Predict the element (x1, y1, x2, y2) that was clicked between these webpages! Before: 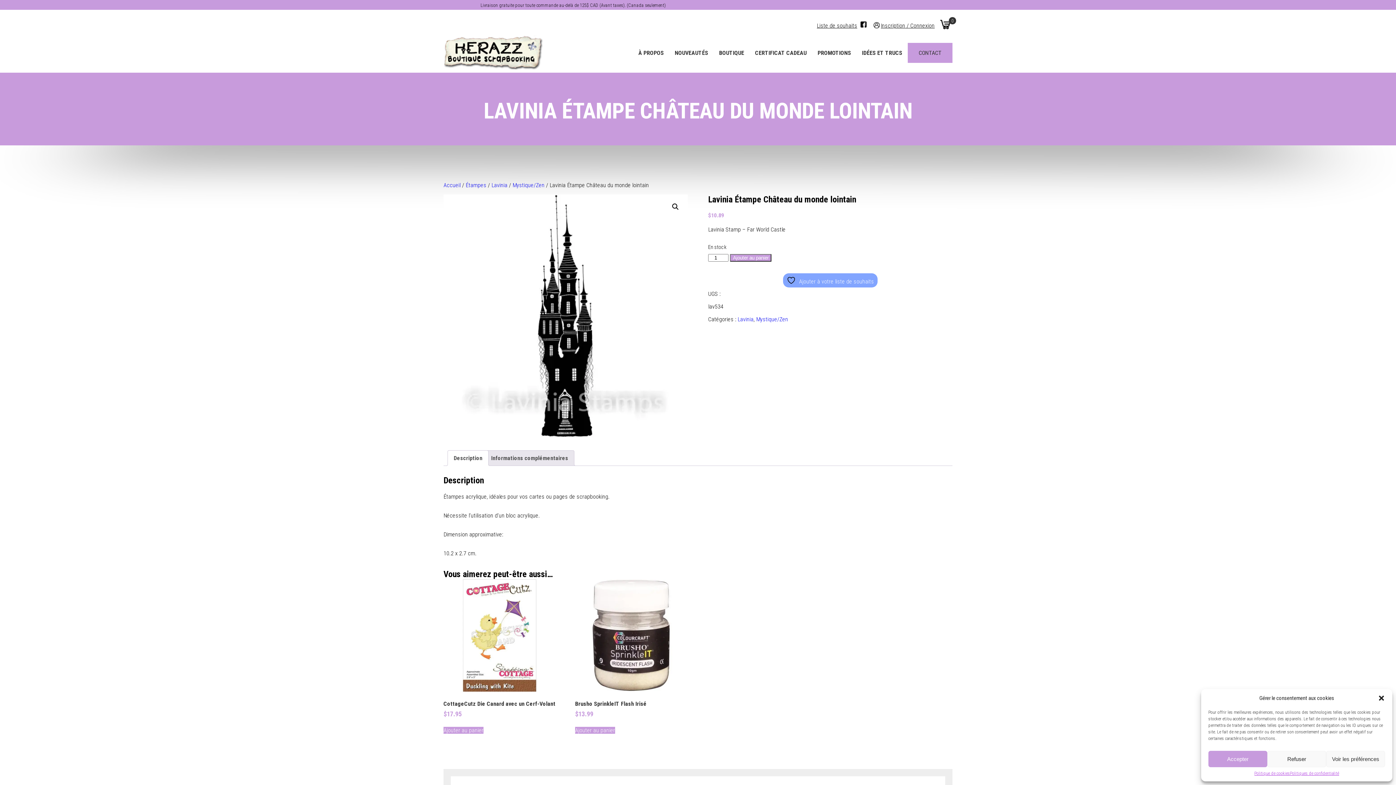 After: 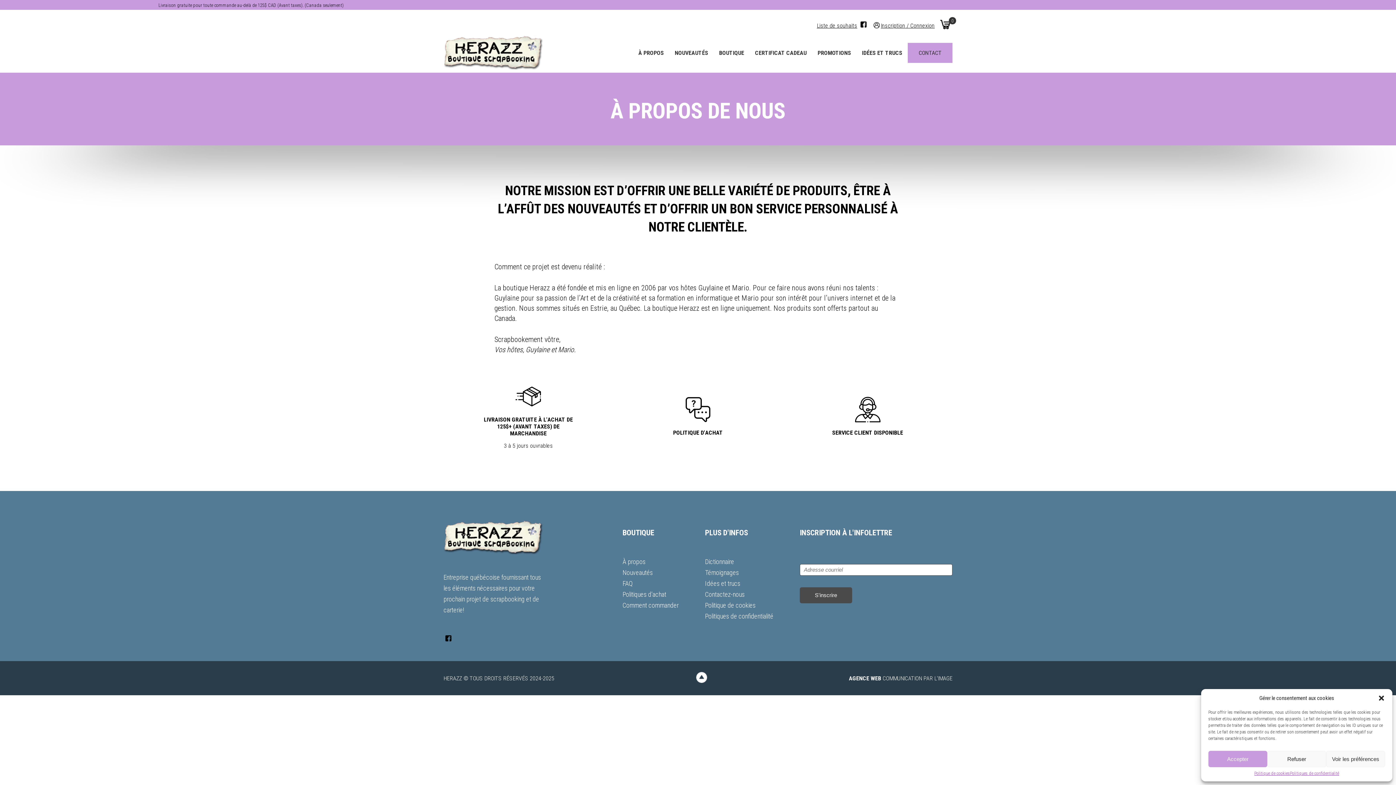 Action: bbox: (633, 42, 669, 62) label: À PROPOS